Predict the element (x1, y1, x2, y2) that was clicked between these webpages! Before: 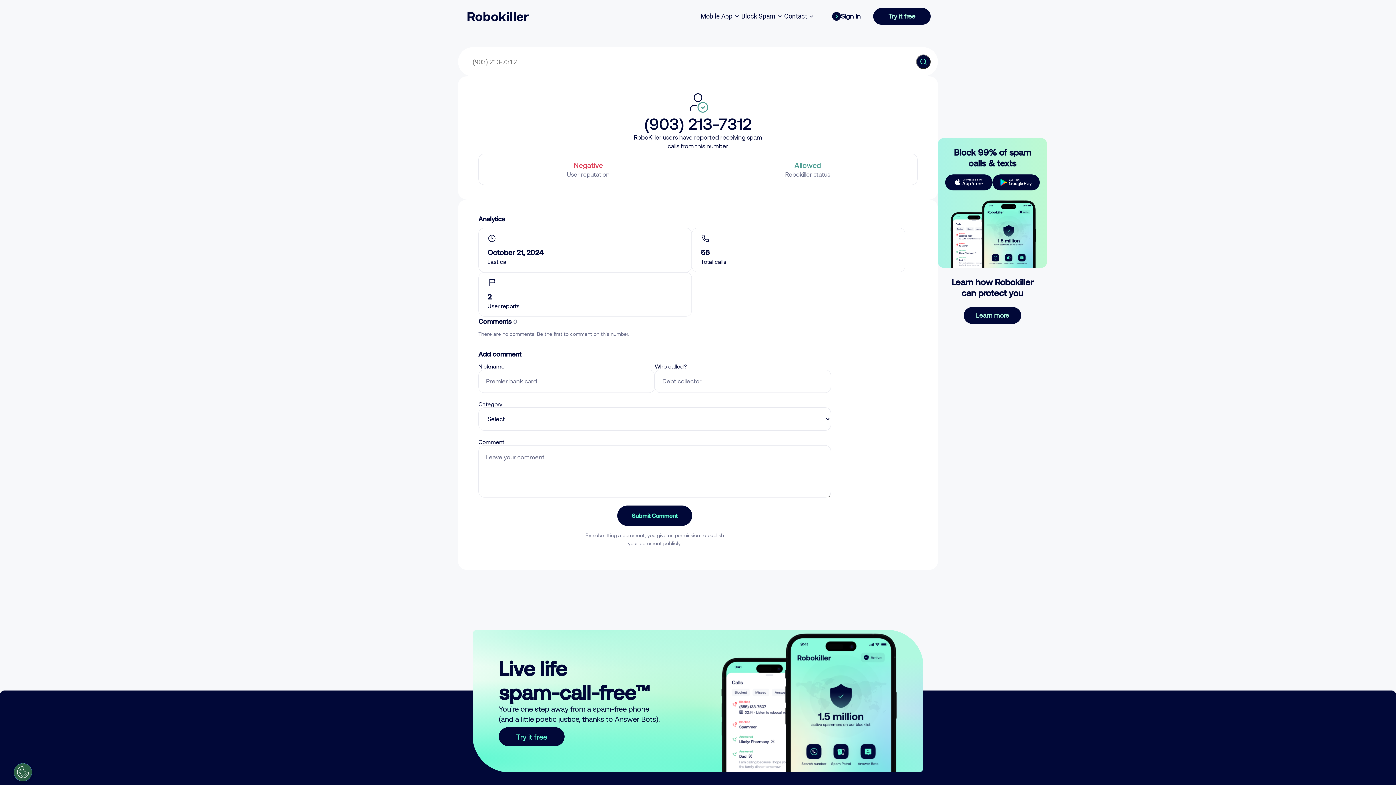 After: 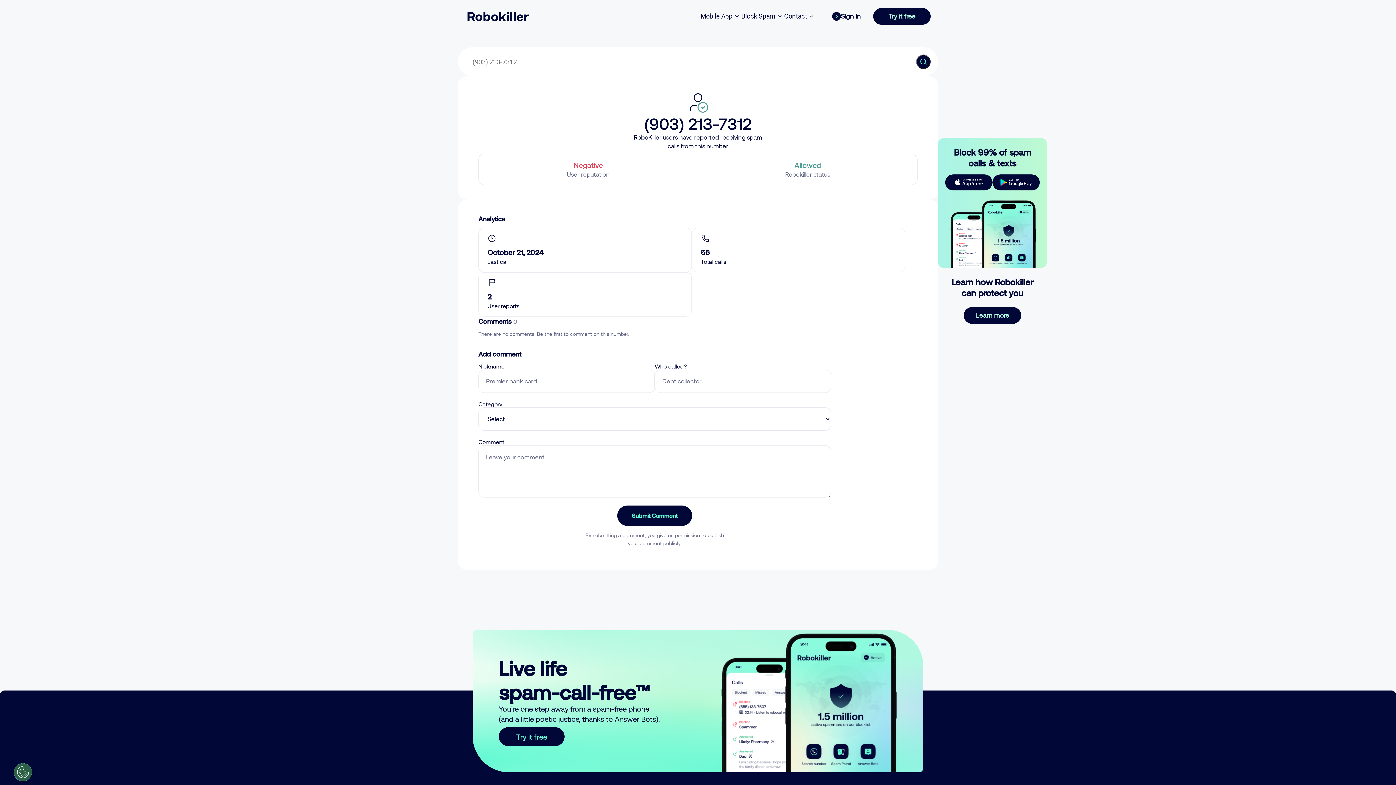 Action: label: Try it free bbox: (873, 8, 930, 24)